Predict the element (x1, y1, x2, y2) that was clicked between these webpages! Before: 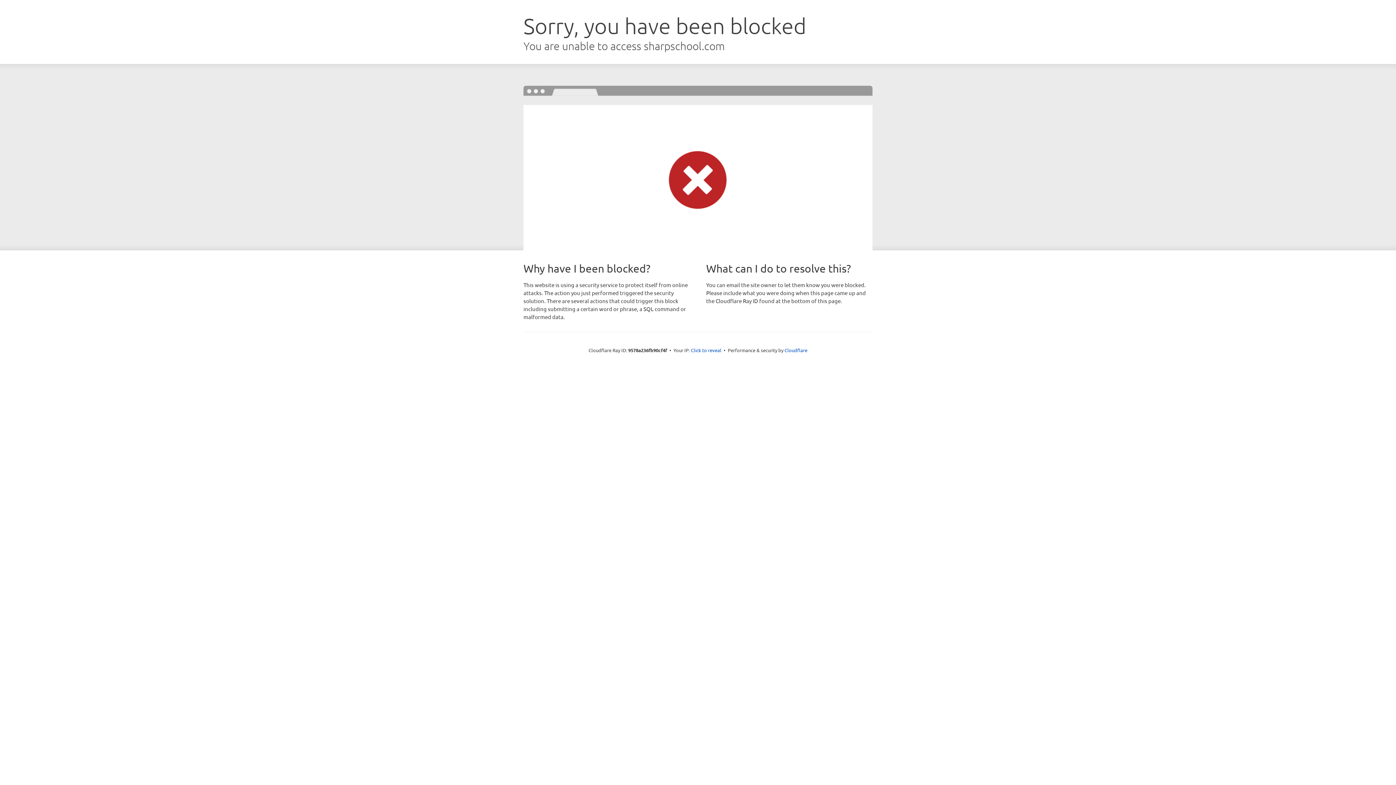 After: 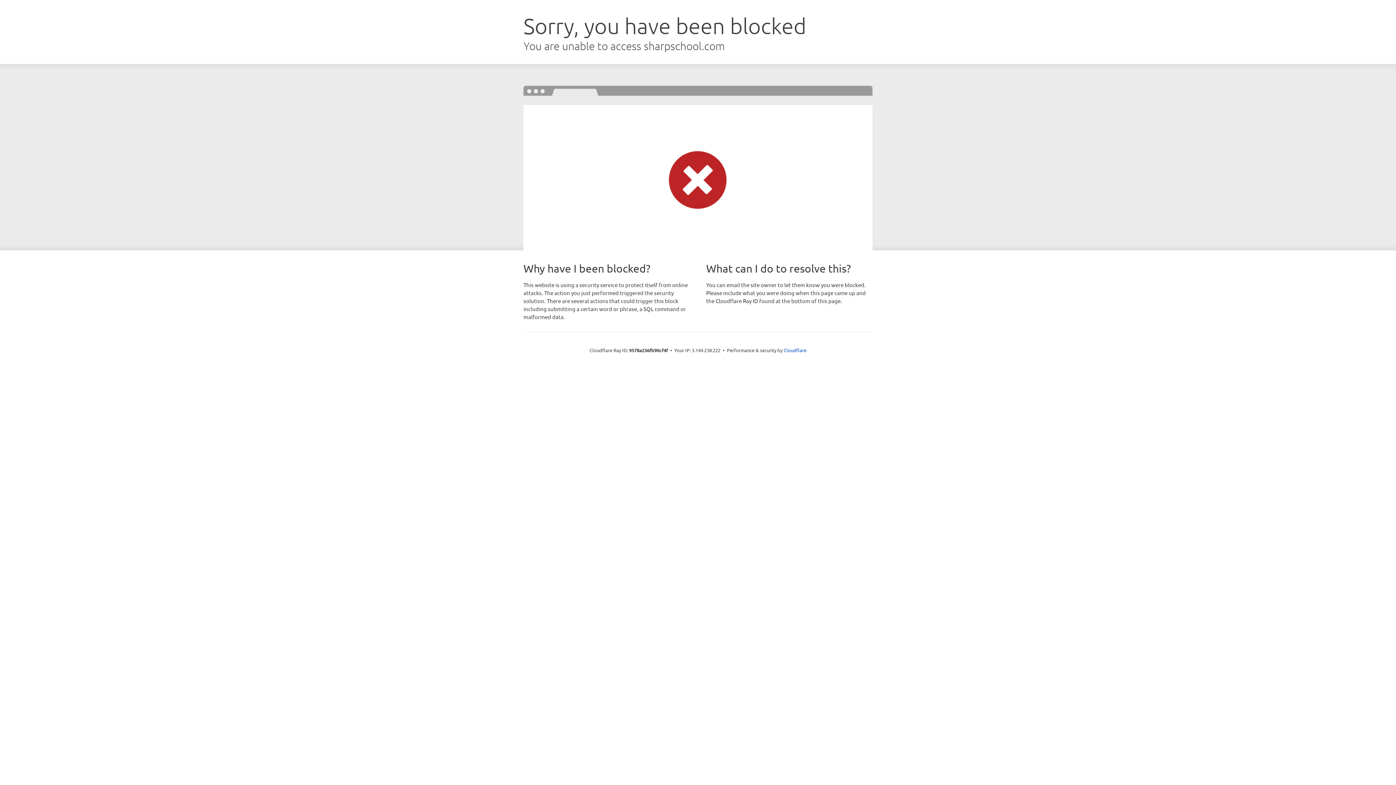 Action: label: Click to reveal bbox: (691, 346, 721, 353)